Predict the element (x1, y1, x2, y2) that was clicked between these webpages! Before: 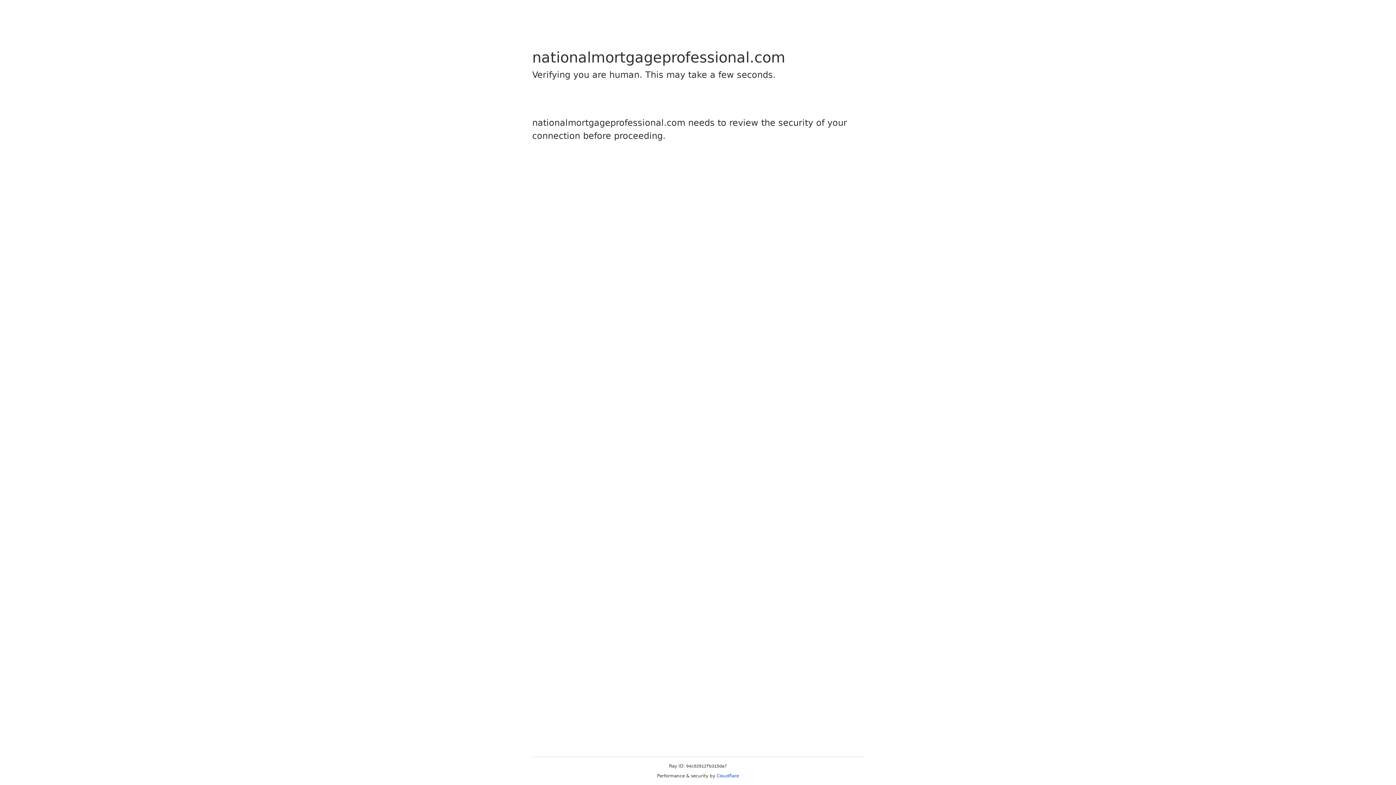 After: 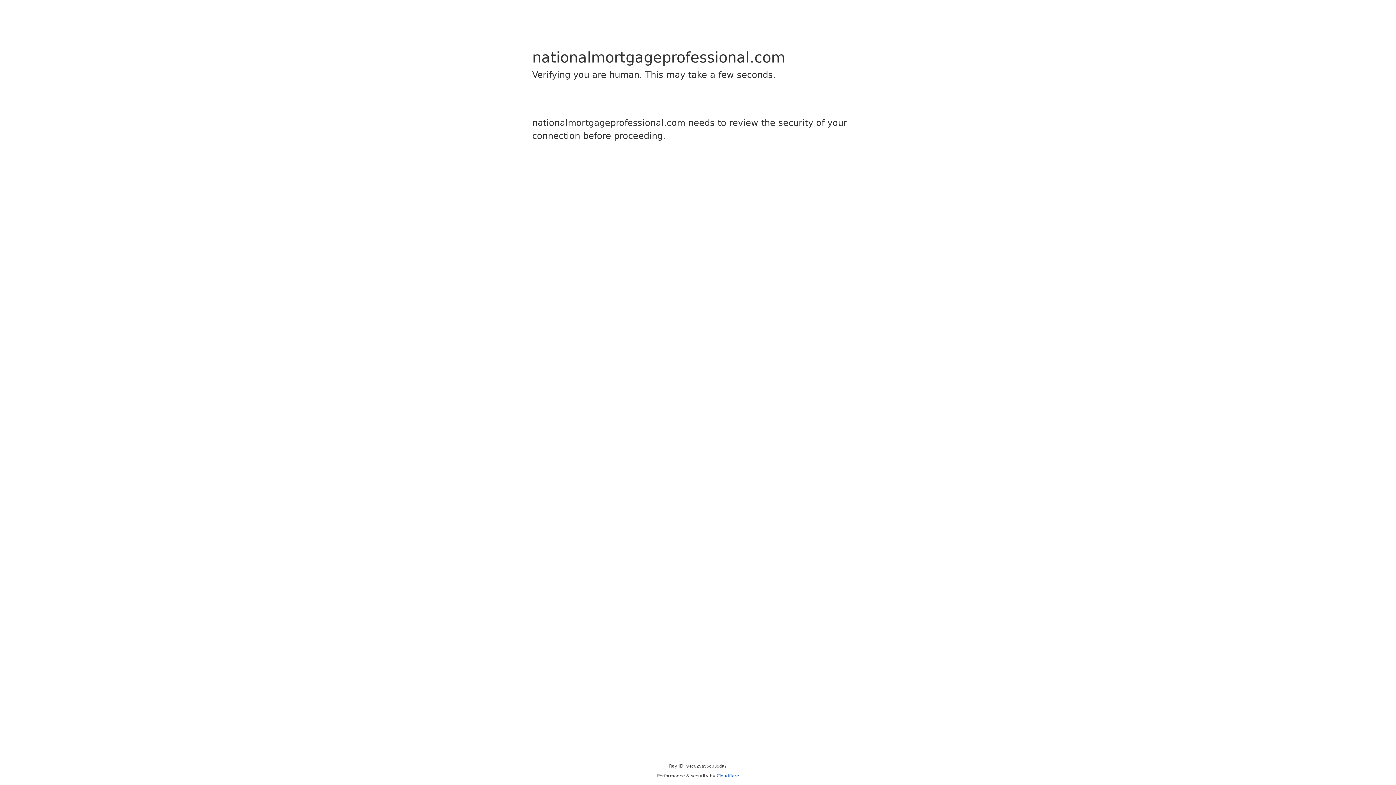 Action: bbox: (716, 773, 739, 778) label: Cloudflare